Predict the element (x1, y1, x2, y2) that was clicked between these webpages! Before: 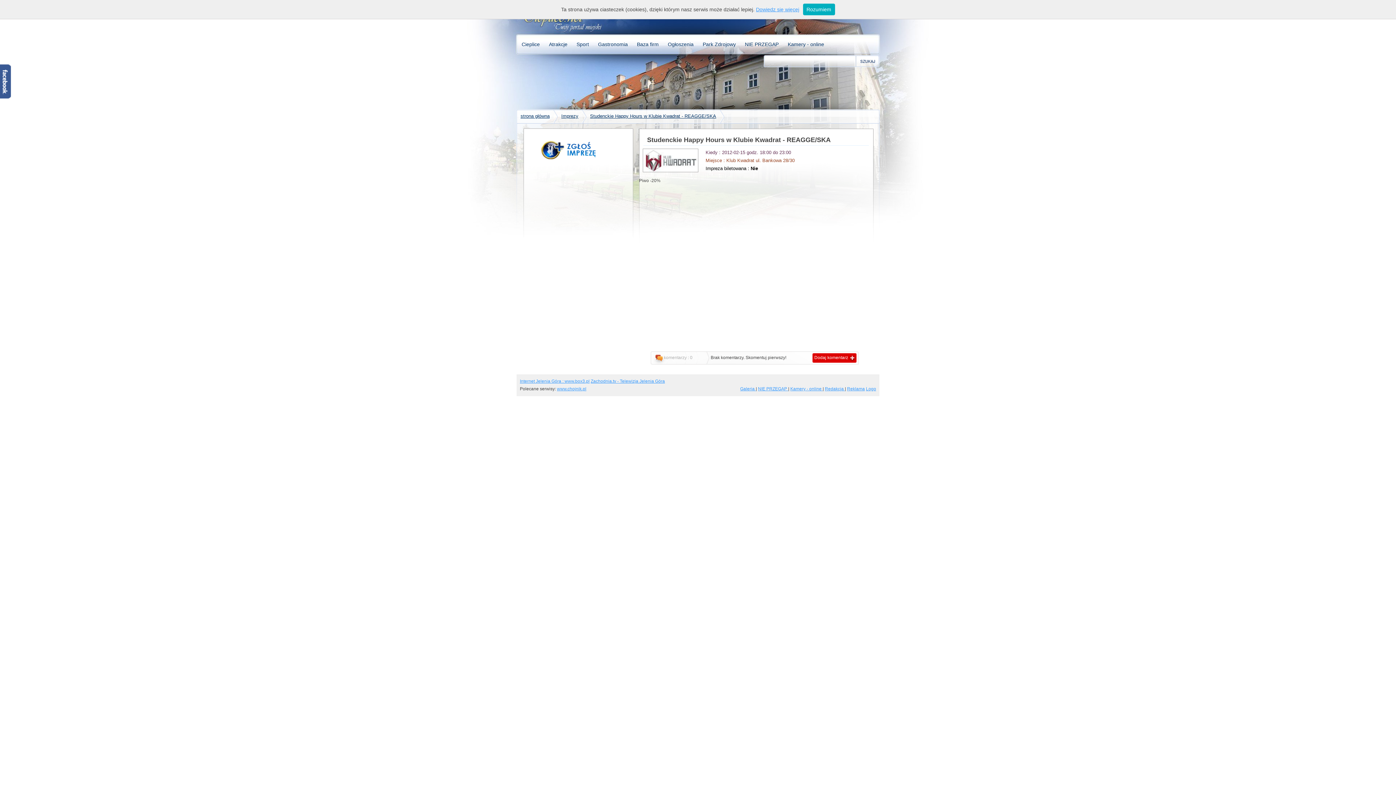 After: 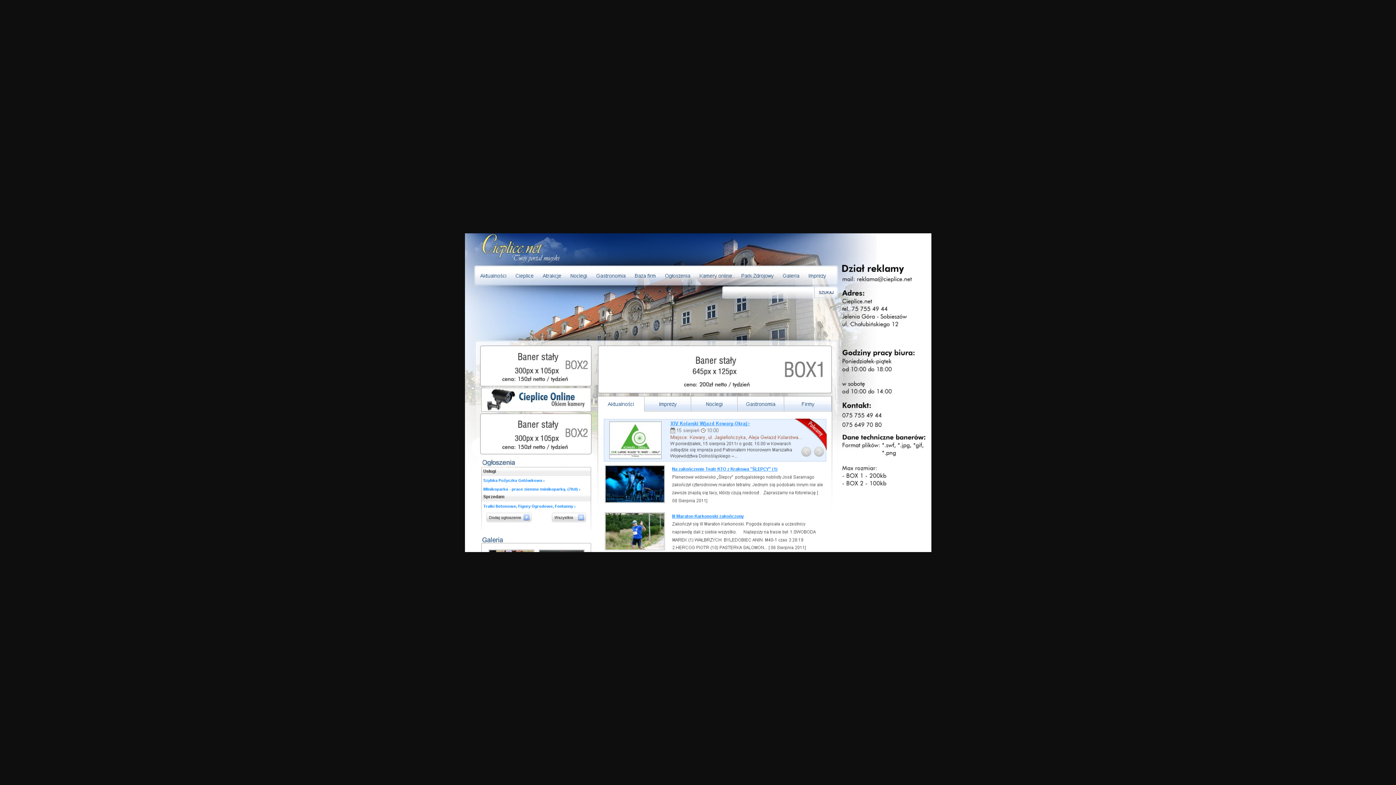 Action: bbox: (847, 386, 865, 391) label: Reklama